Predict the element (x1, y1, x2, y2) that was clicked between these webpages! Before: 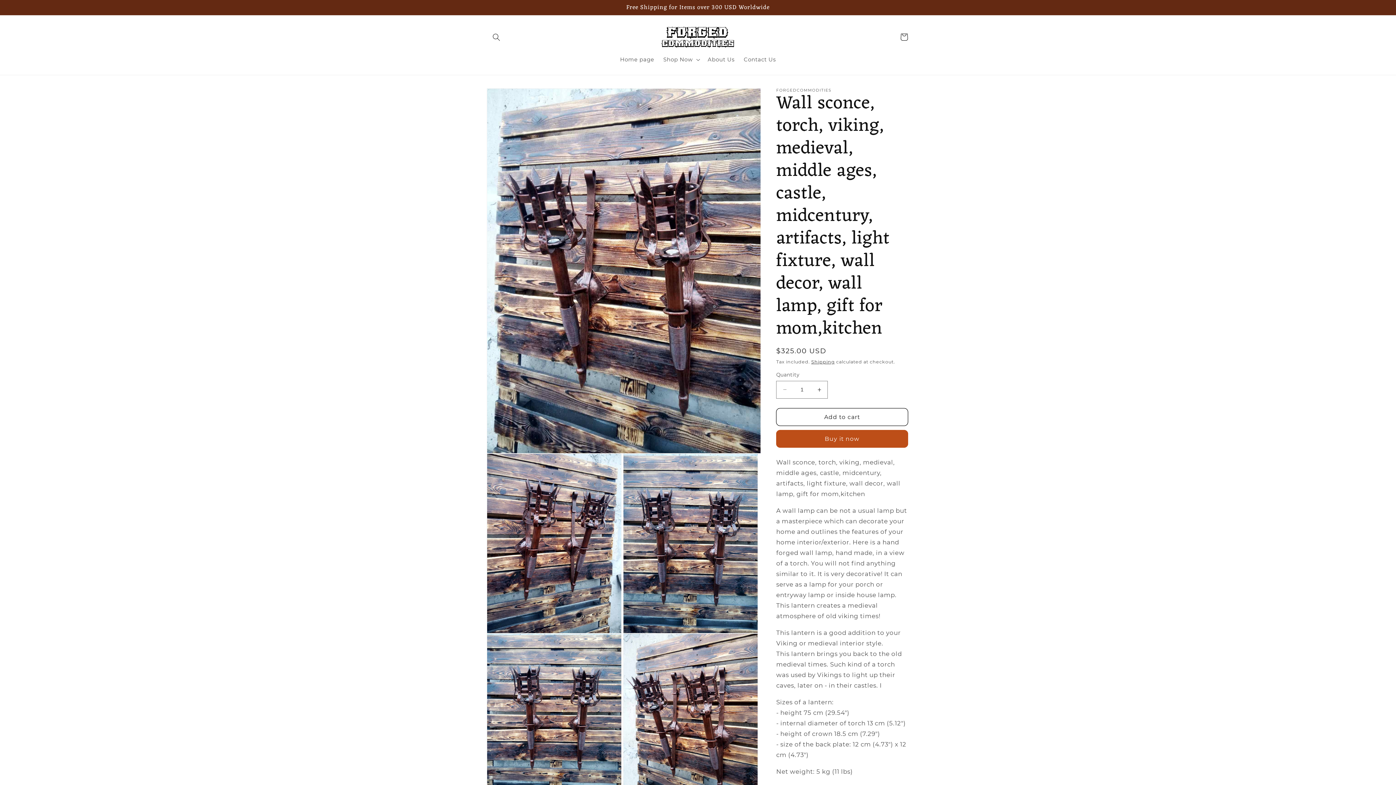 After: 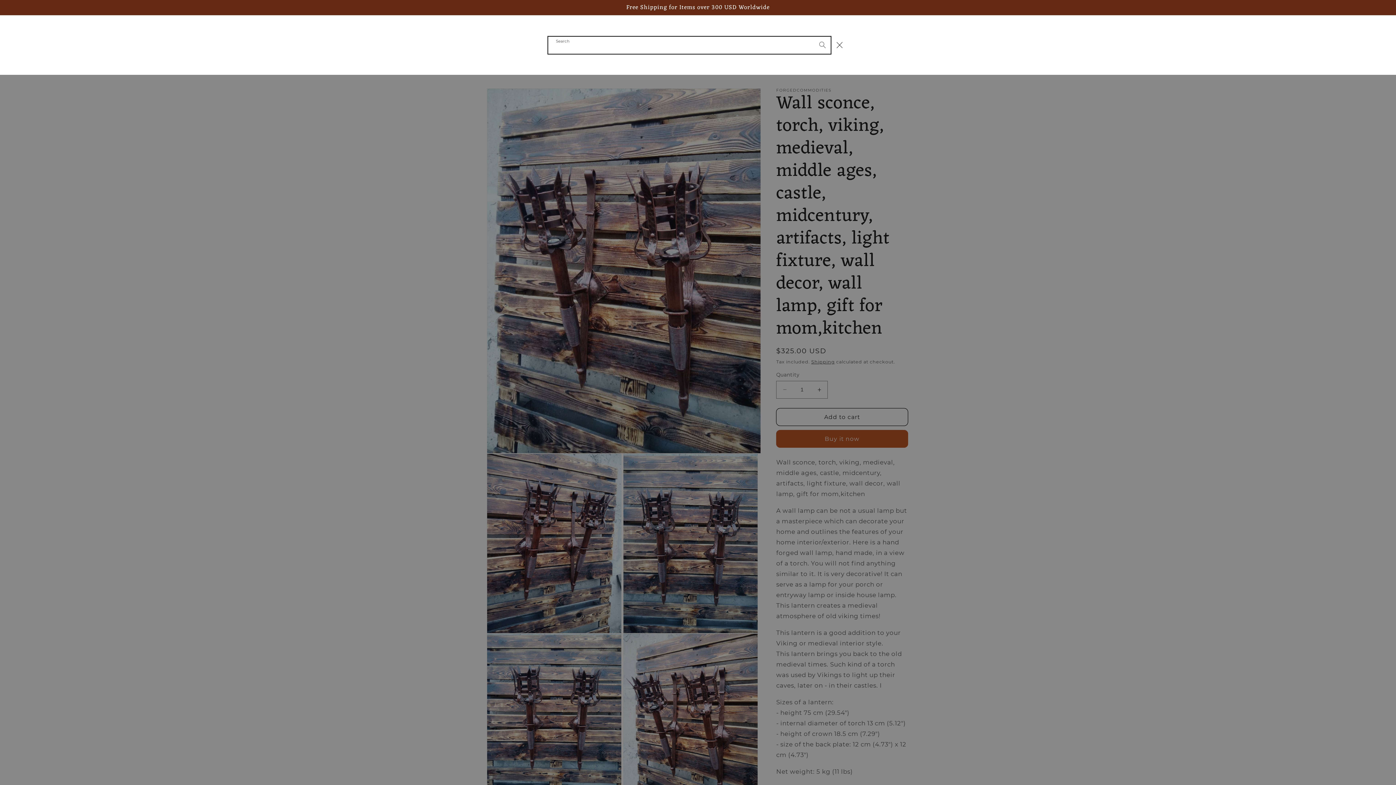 Action: bbox: (488, 28, 504, 45) label: Search